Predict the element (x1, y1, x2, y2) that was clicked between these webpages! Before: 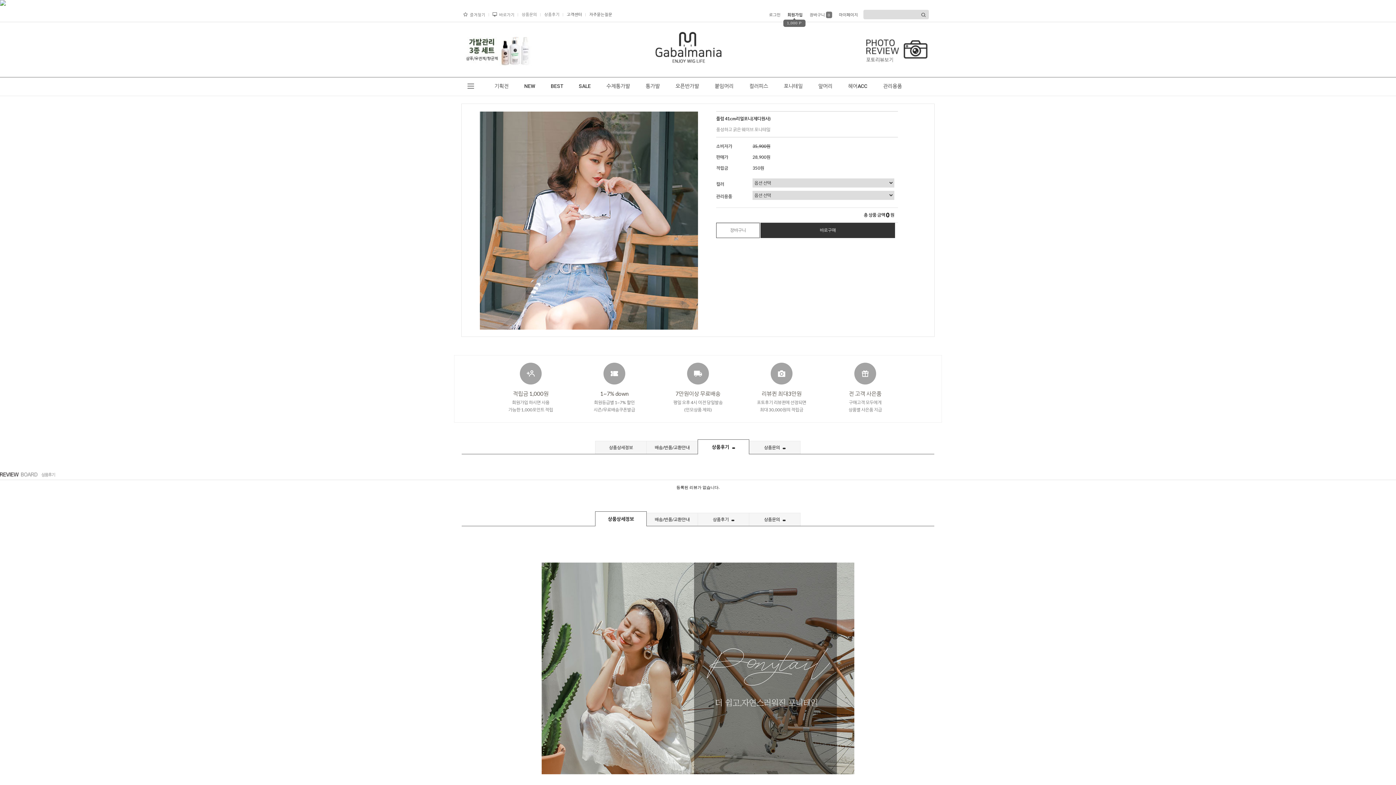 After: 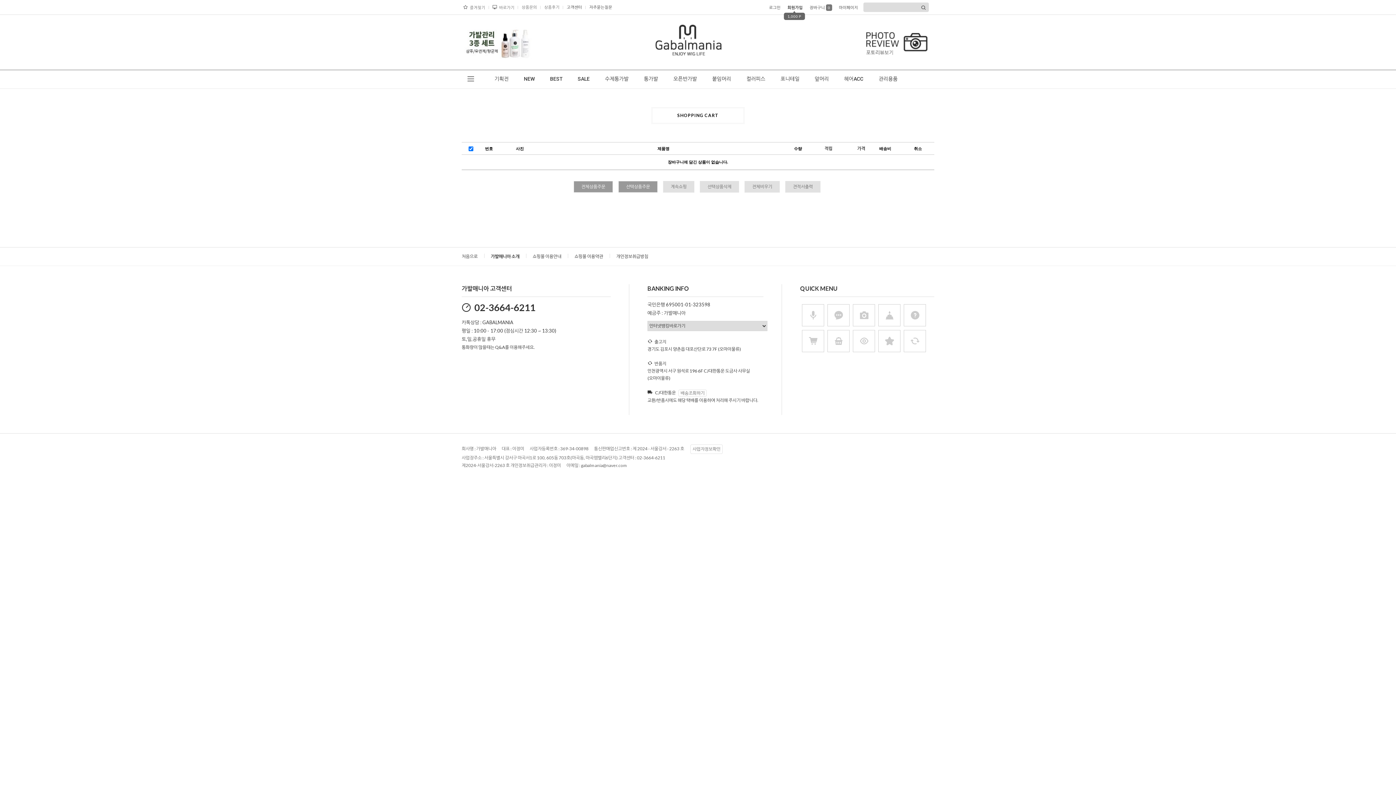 Action: bbox: (809, 12, 832, 17) label: 장바구니0